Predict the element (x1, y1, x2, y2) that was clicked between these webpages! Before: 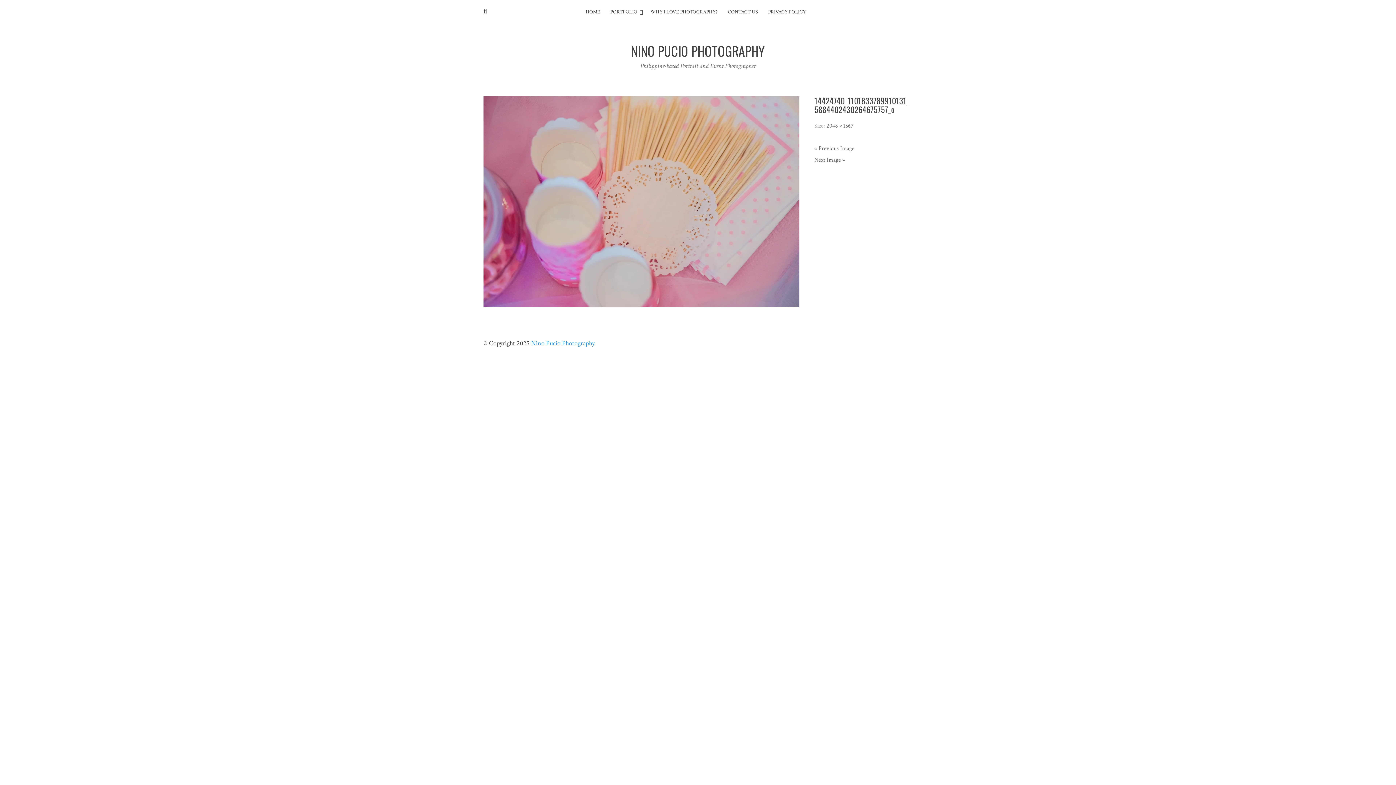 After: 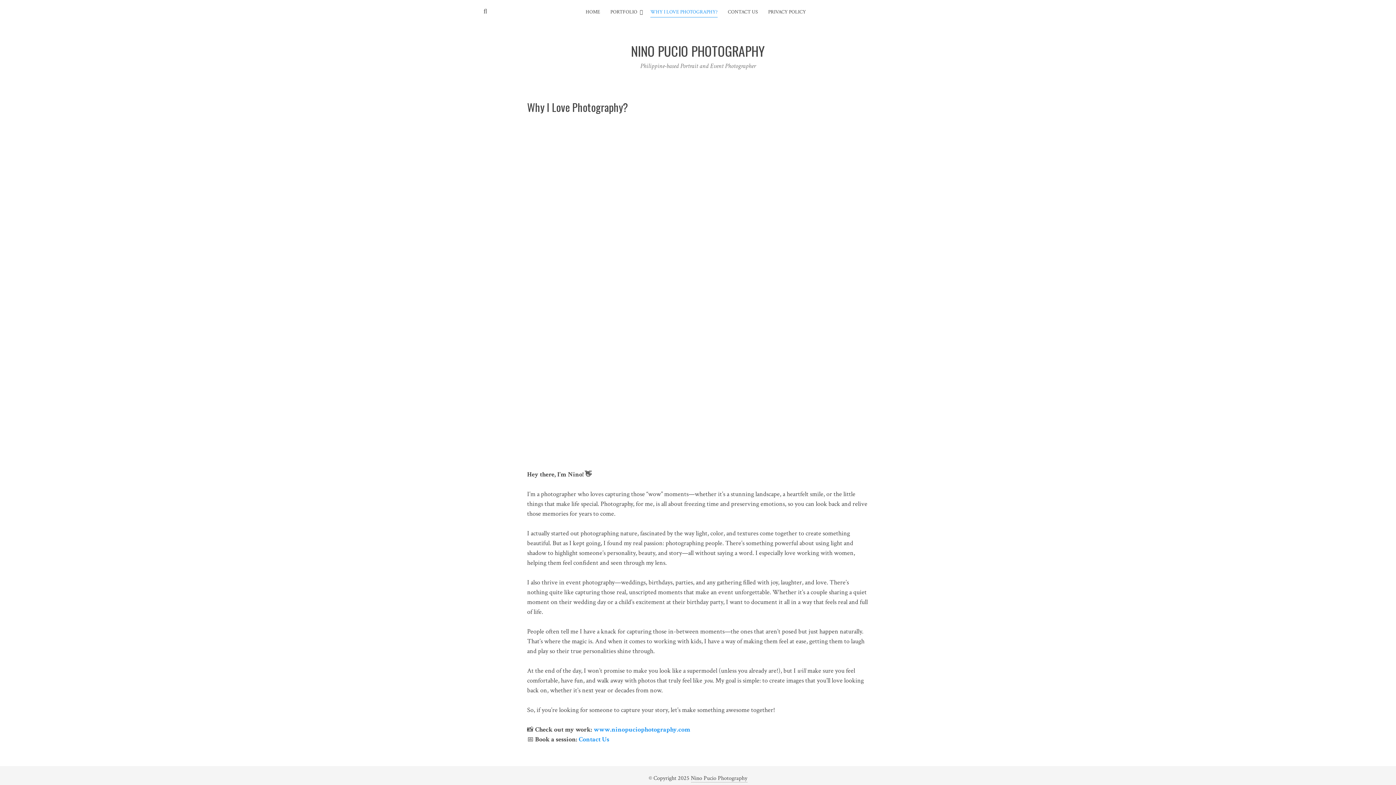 Action: label: WHY I LOVE PHOTOGRAPHY? bbox: (650, 7, 717, 17)